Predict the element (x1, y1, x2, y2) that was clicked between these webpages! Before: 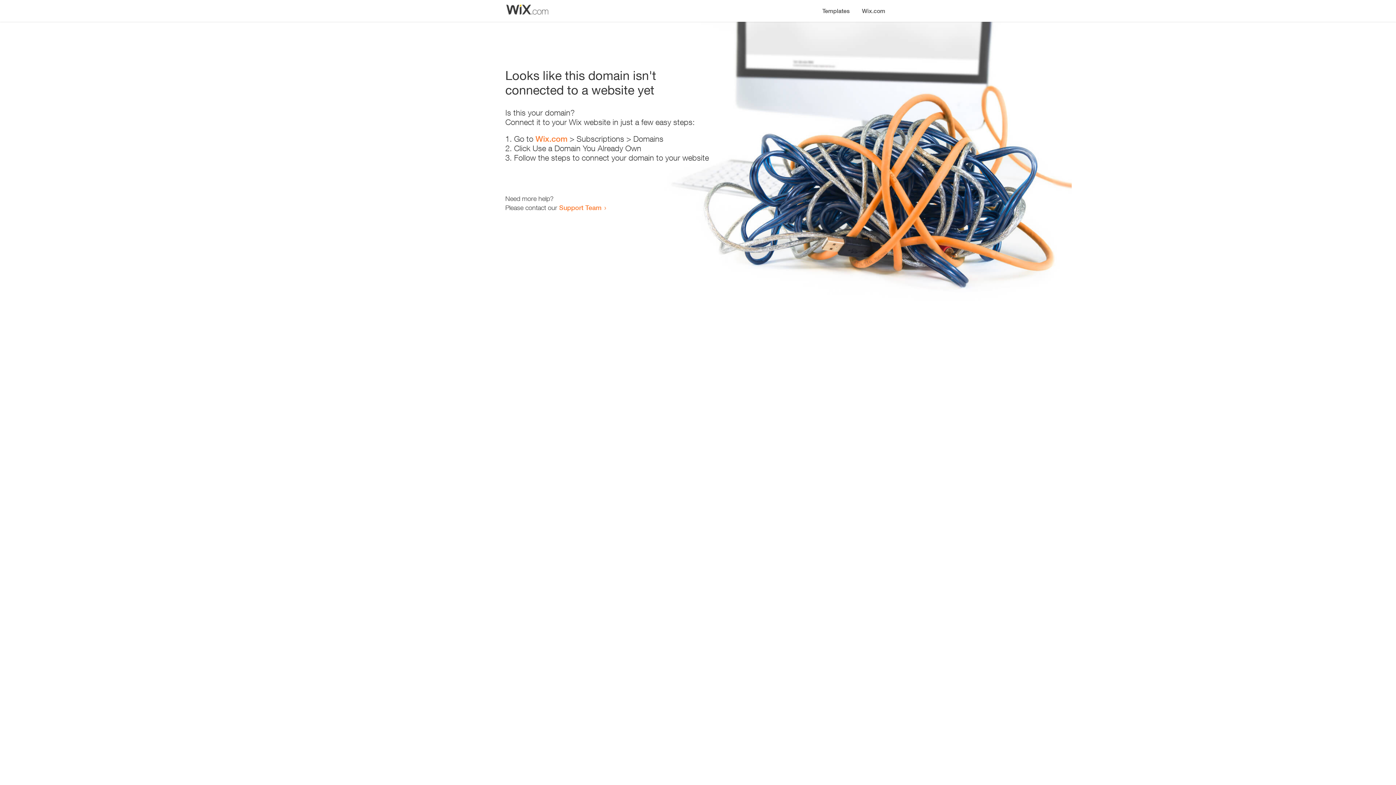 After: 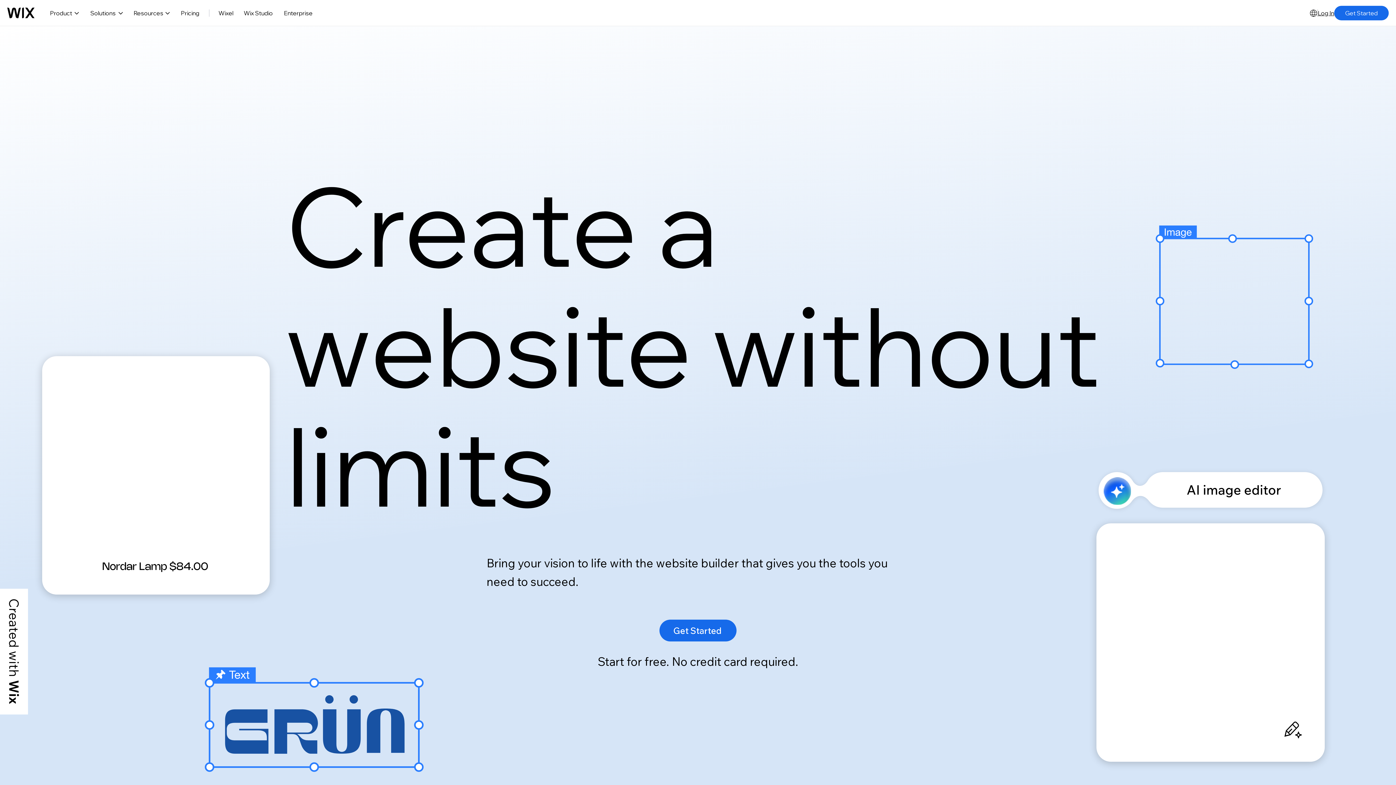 Action: label: Wix.com bbox: (856, 0, 890, 14)